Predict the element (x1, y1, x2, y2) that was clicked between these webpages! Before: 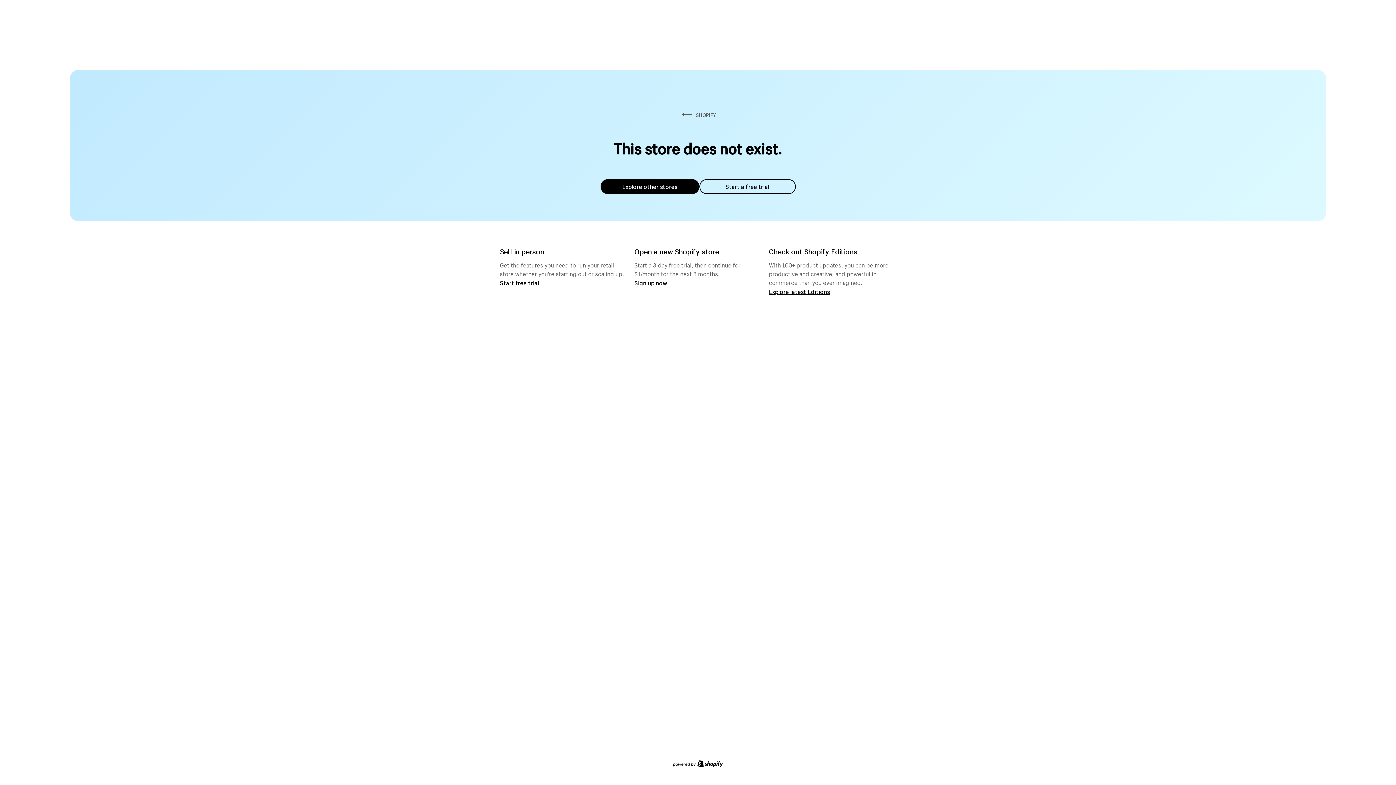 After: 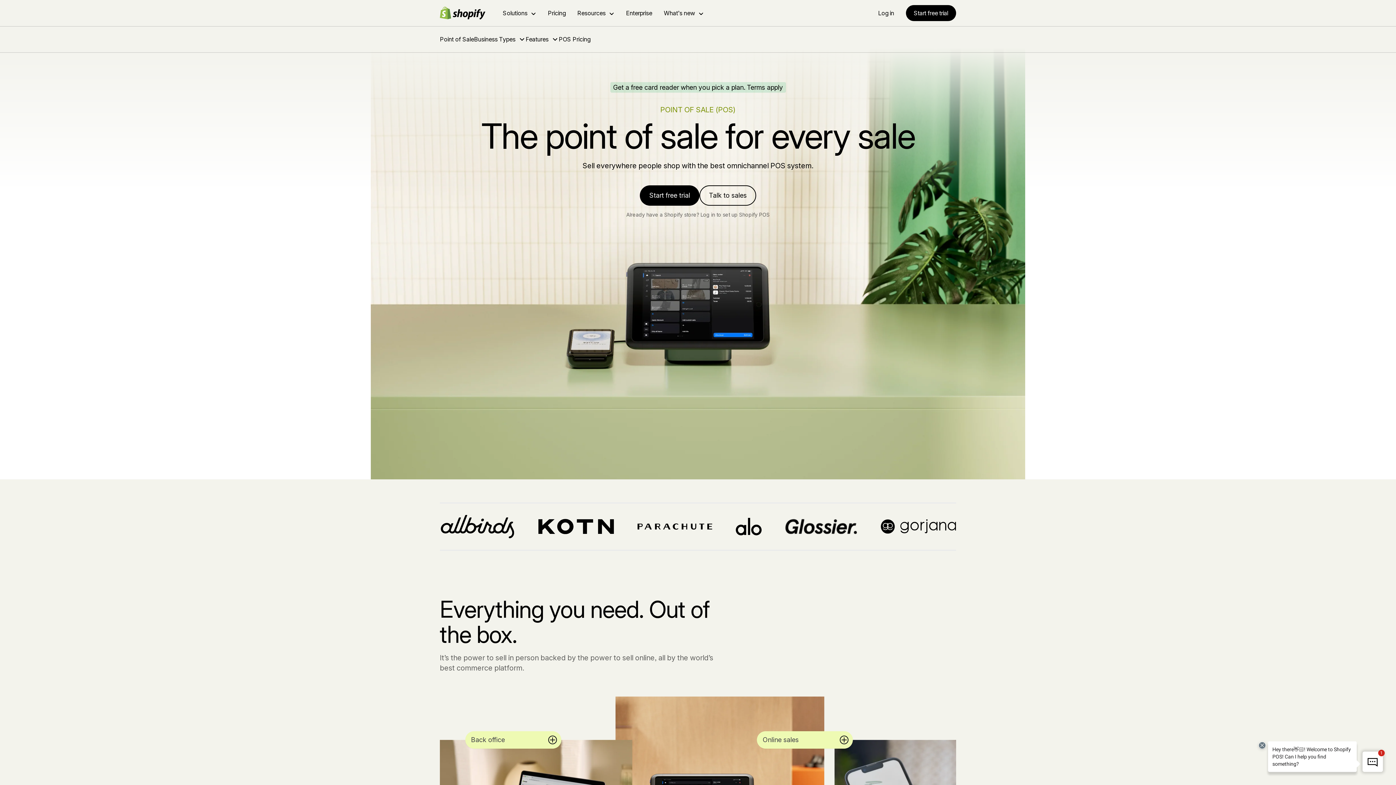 Action: bbox: (500, 279, 539, 286) label: Start free trial